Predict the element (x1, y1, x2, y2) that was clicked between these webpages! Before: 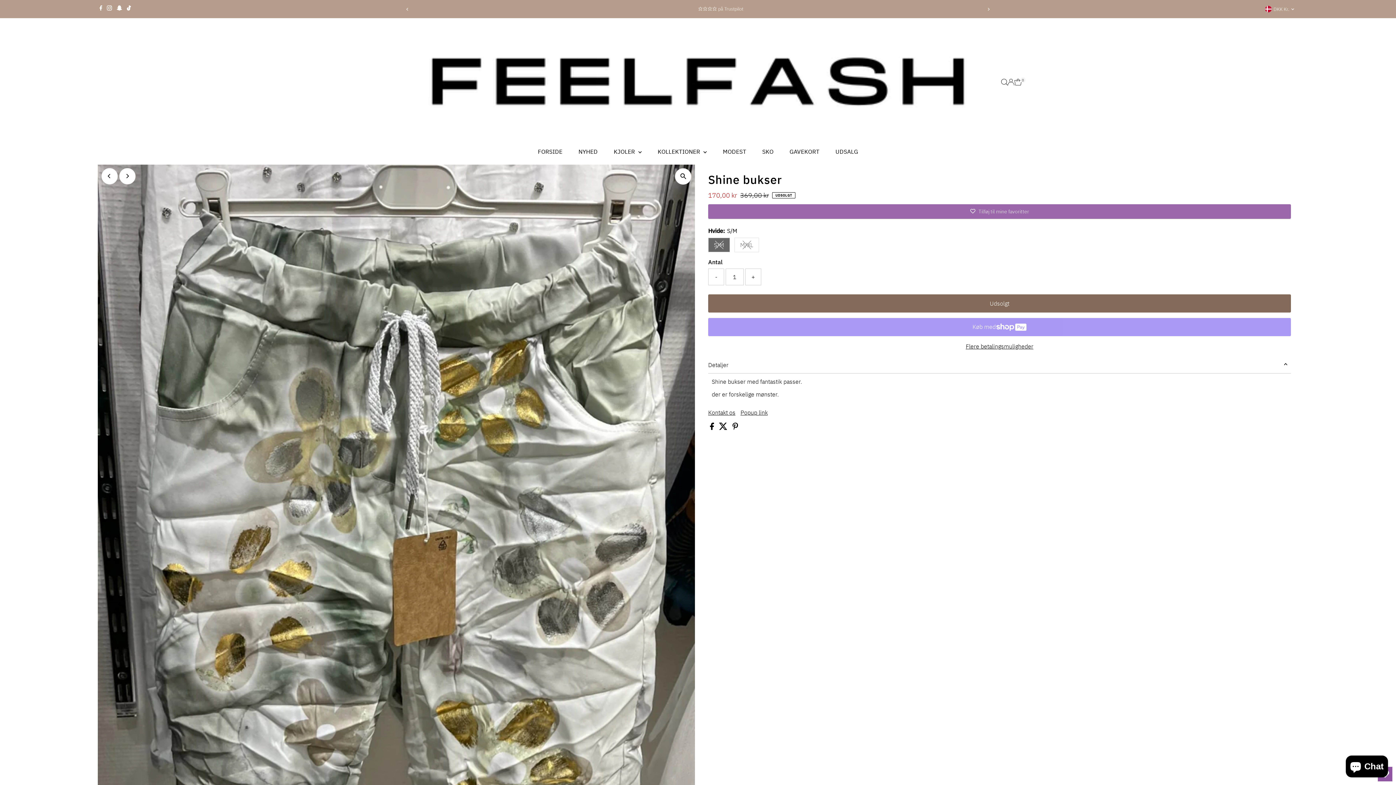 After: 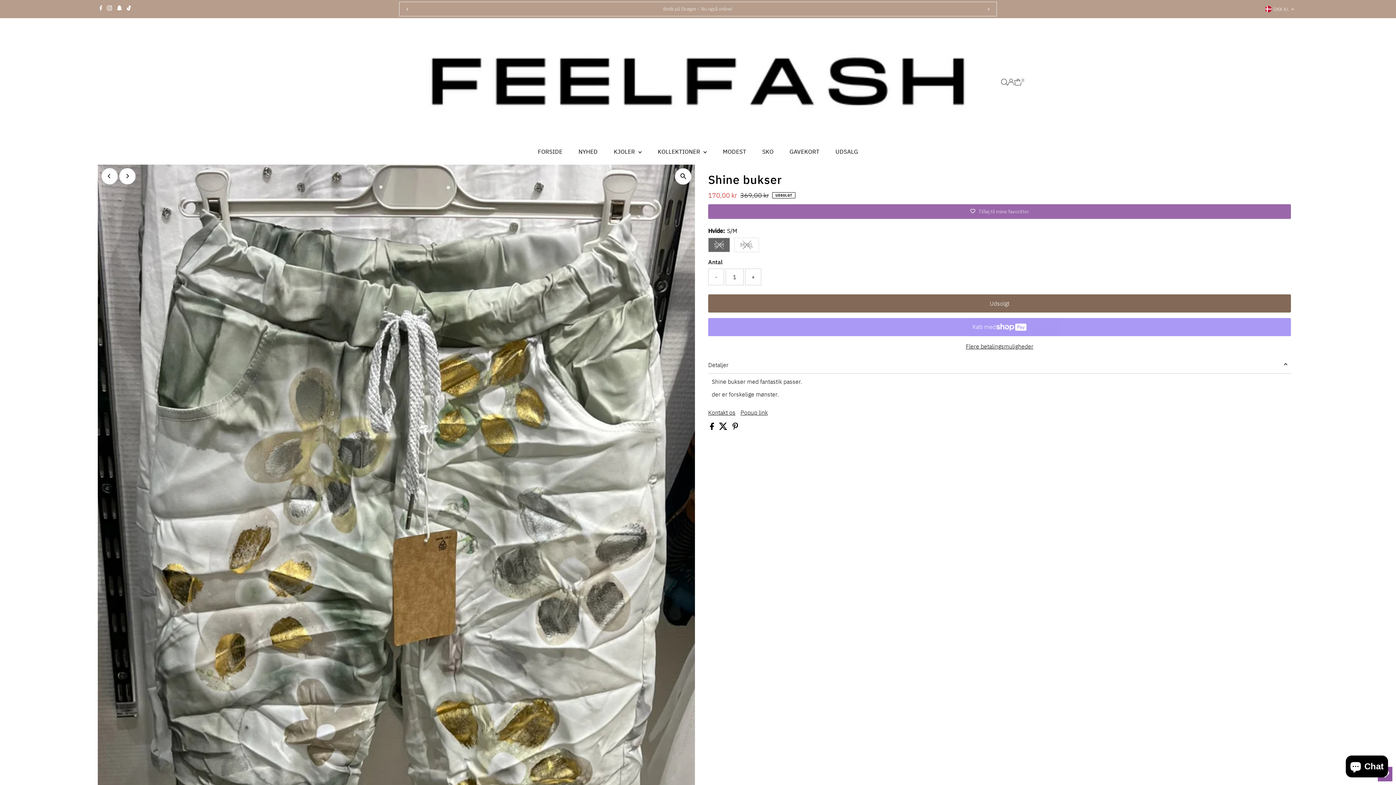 Action: bbox: (980, 0, 996, 17) label: Next